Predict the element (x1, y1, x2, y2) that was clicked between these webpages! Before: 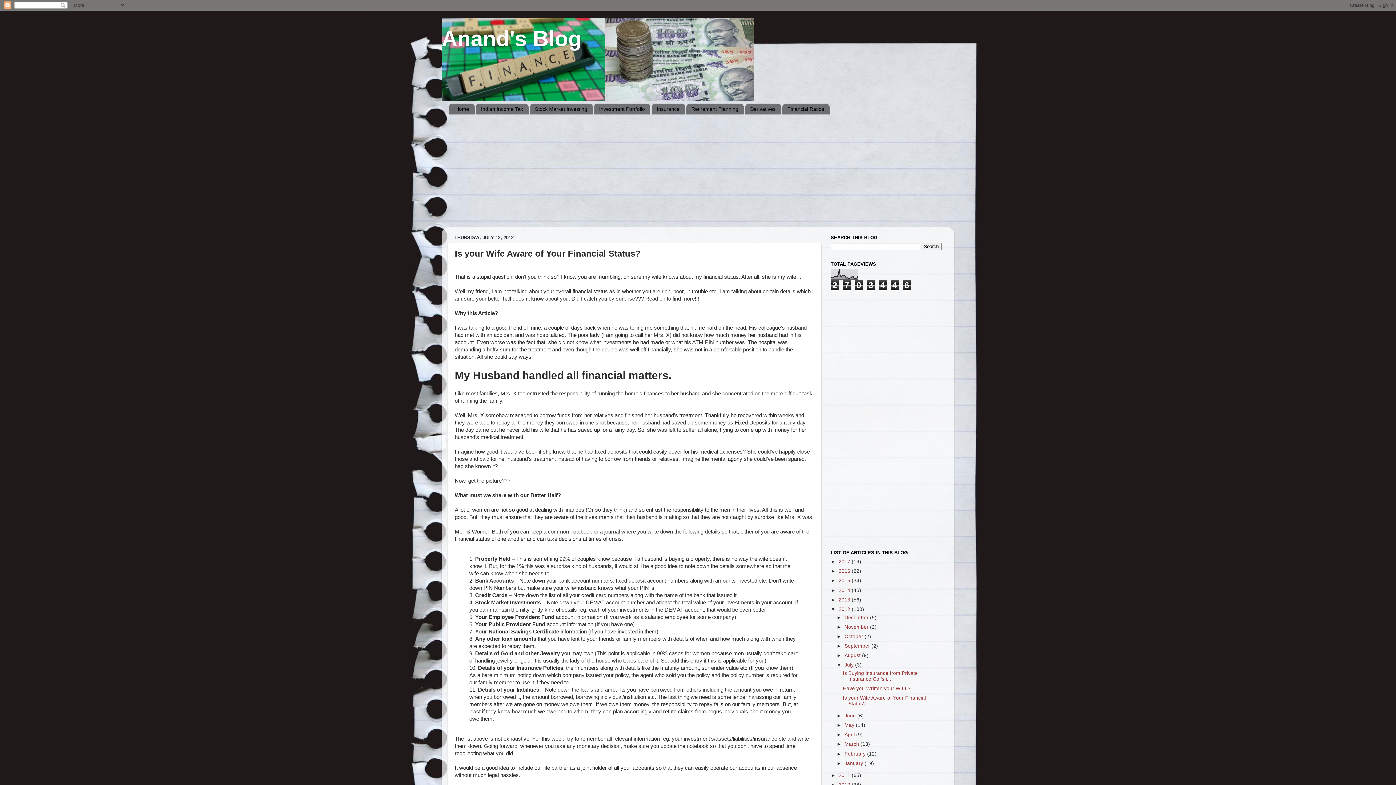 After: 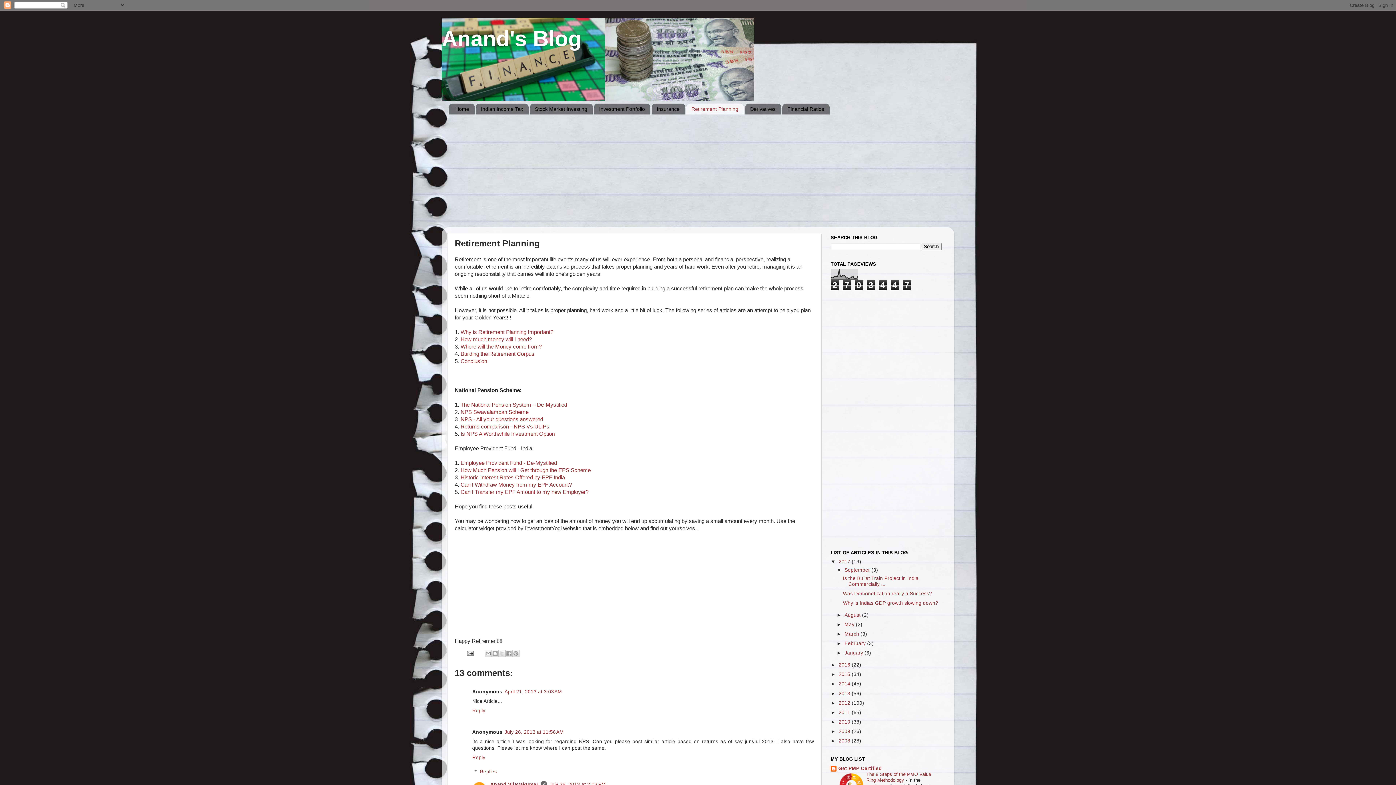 Action: label: Retirement Planning bbox: (686, 103, 744, 114)